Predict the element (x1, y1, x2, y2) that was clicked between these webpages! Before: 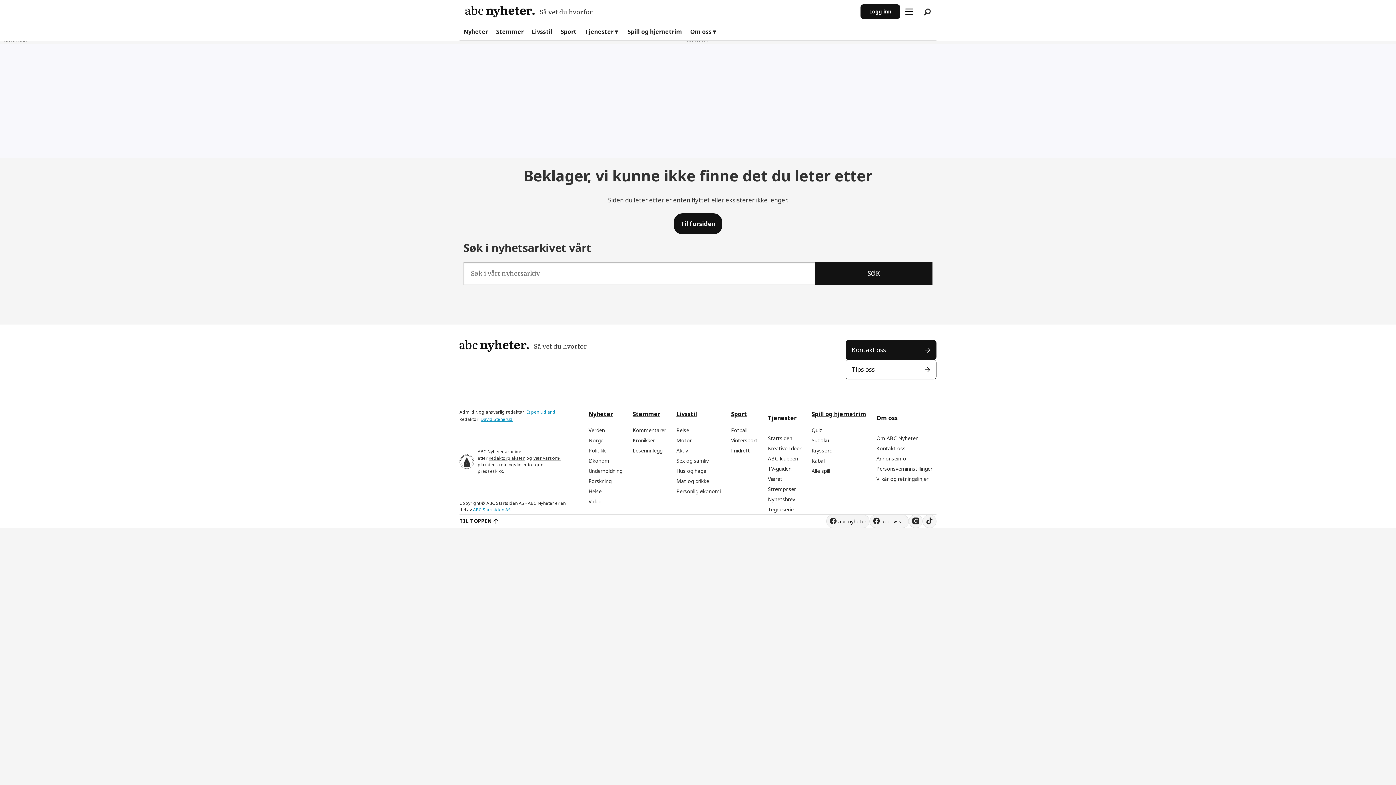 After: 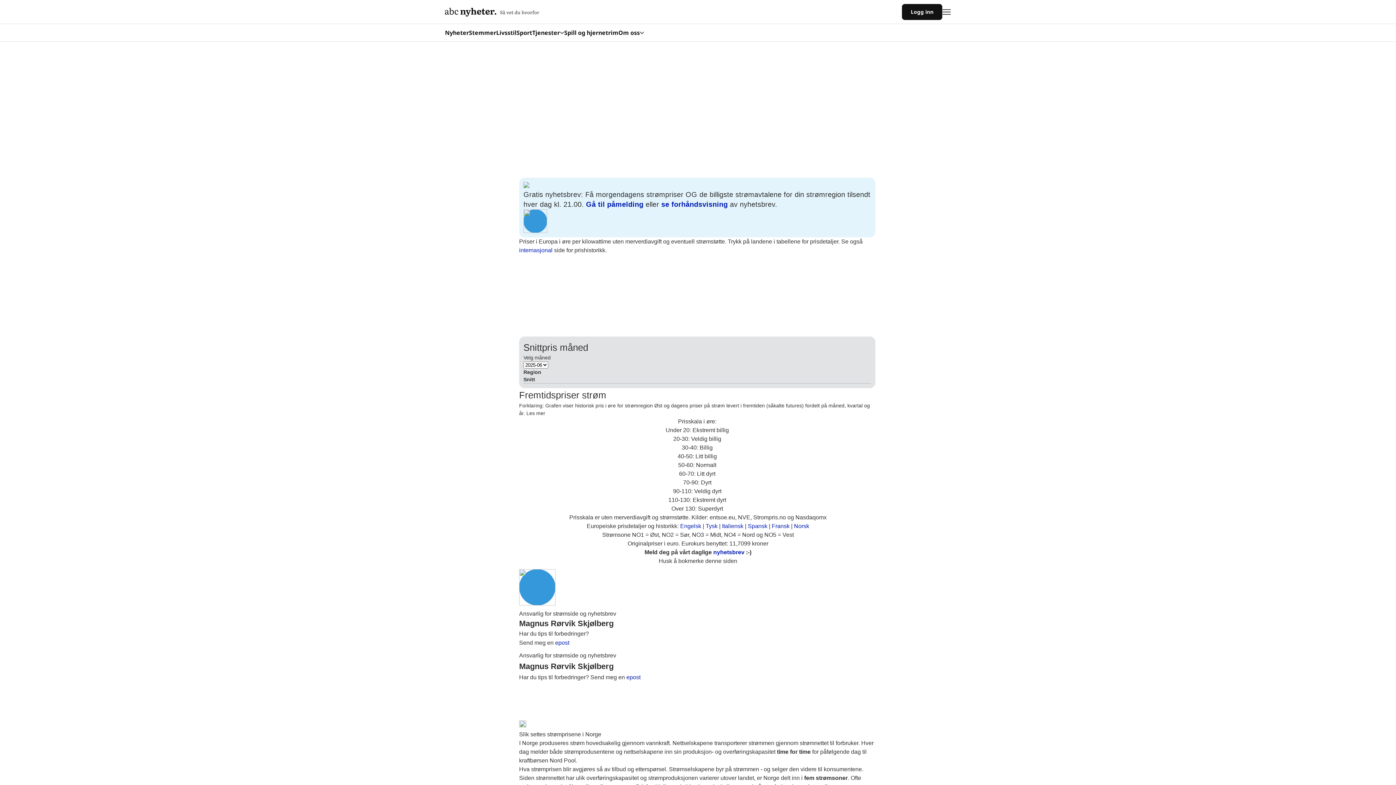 Action: bbox: (768, 485, 796, 492) label: Strømpriser